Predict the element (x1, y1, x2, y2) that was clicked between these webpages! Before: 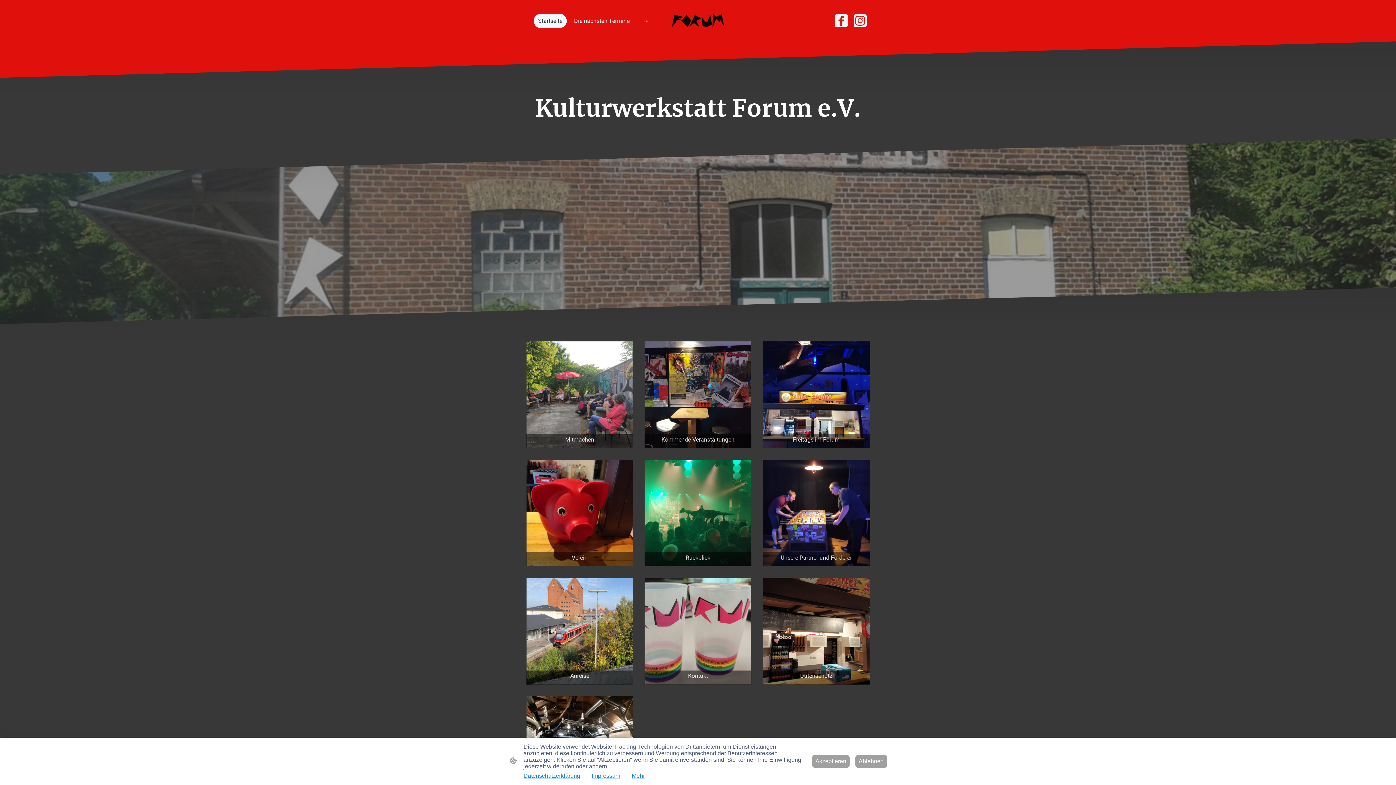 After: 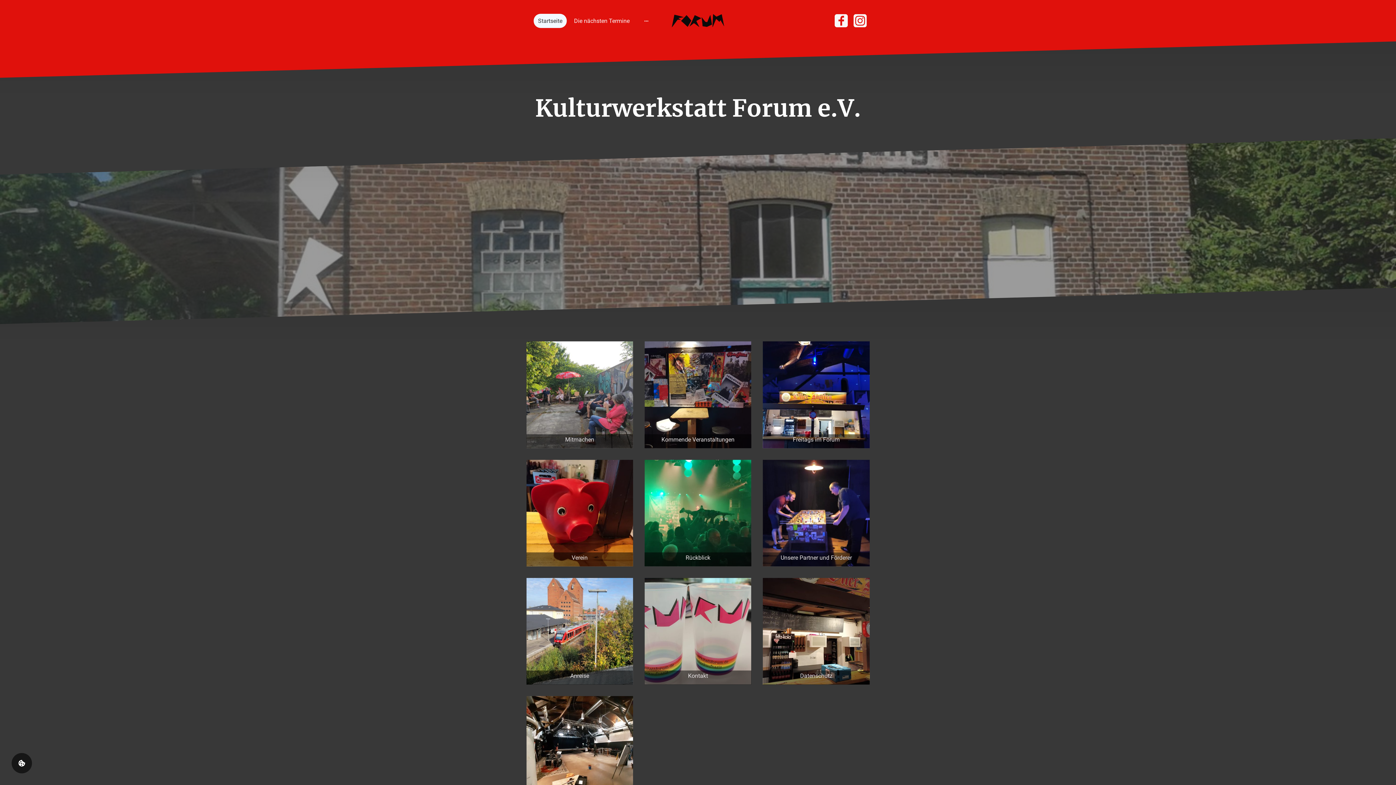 Action: bbox: (855, 755, 887, 768) label: Ablehnen